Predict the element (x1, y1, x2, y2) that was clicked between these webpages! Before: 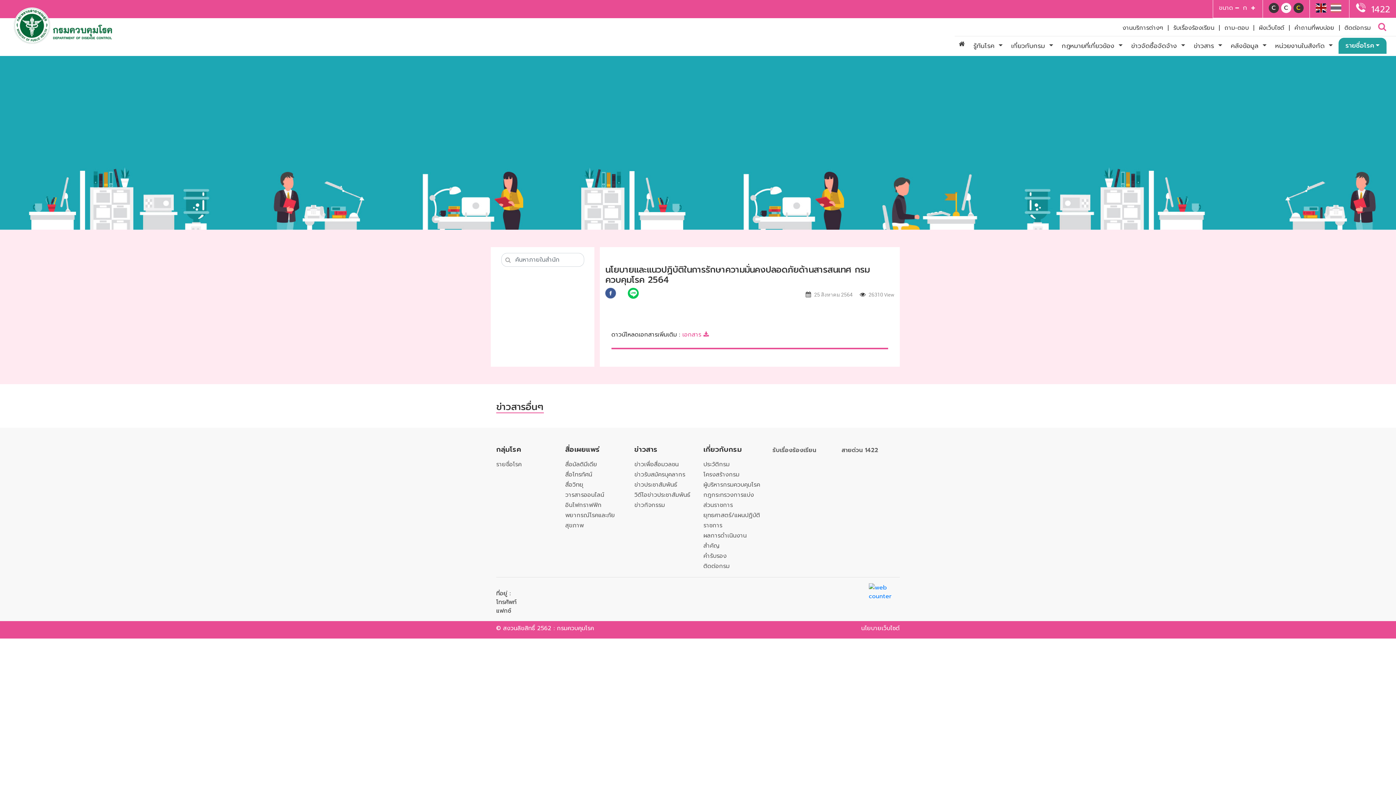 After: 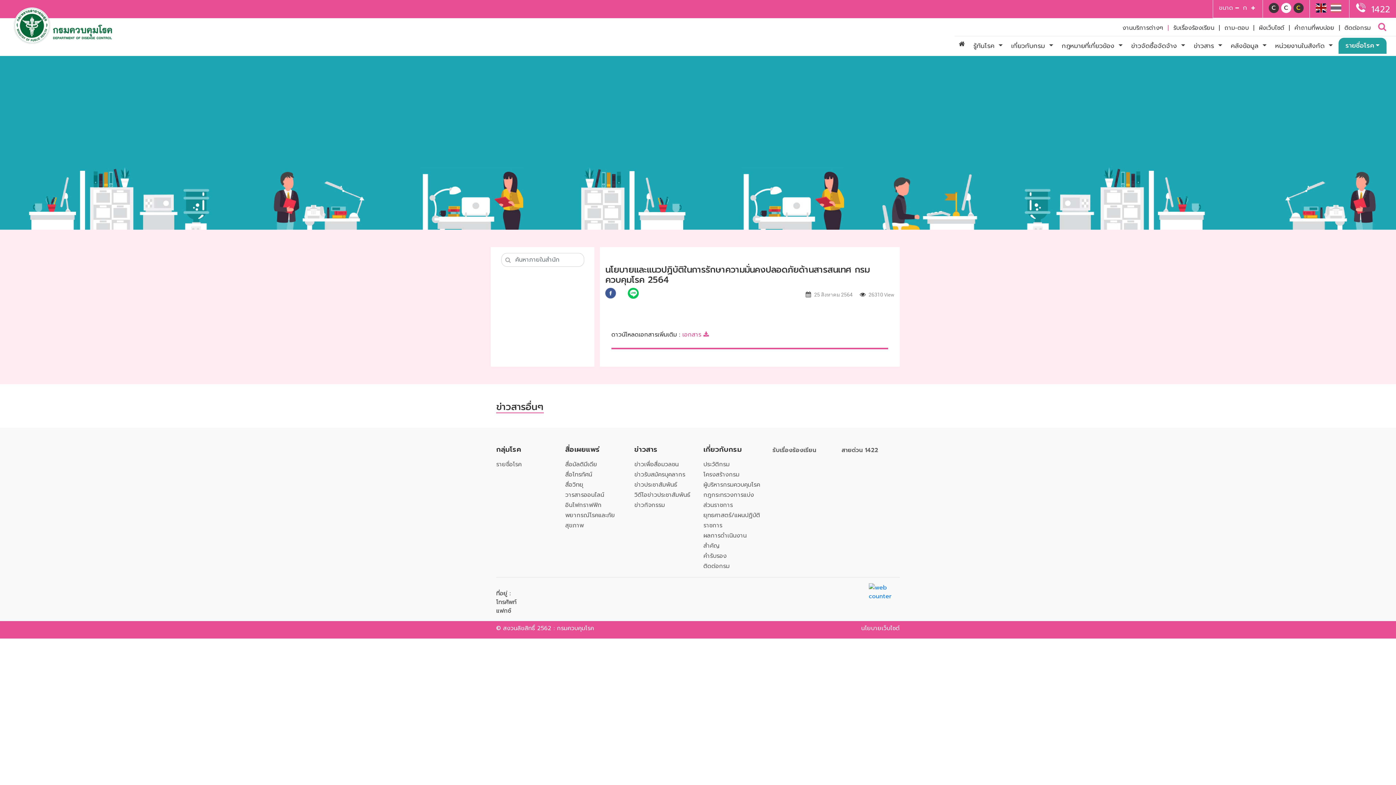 Action: bbox: (1168, 23, 1169, 36) label: |